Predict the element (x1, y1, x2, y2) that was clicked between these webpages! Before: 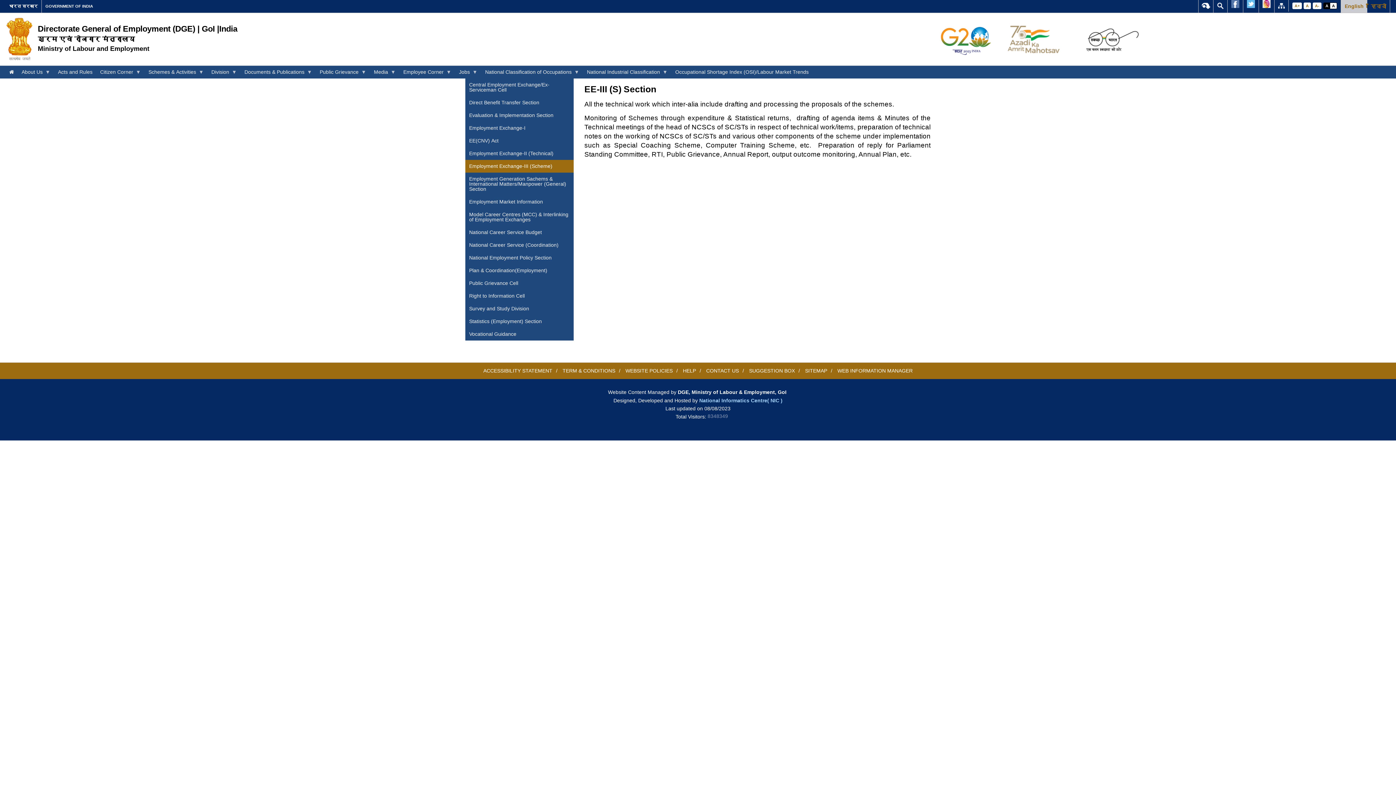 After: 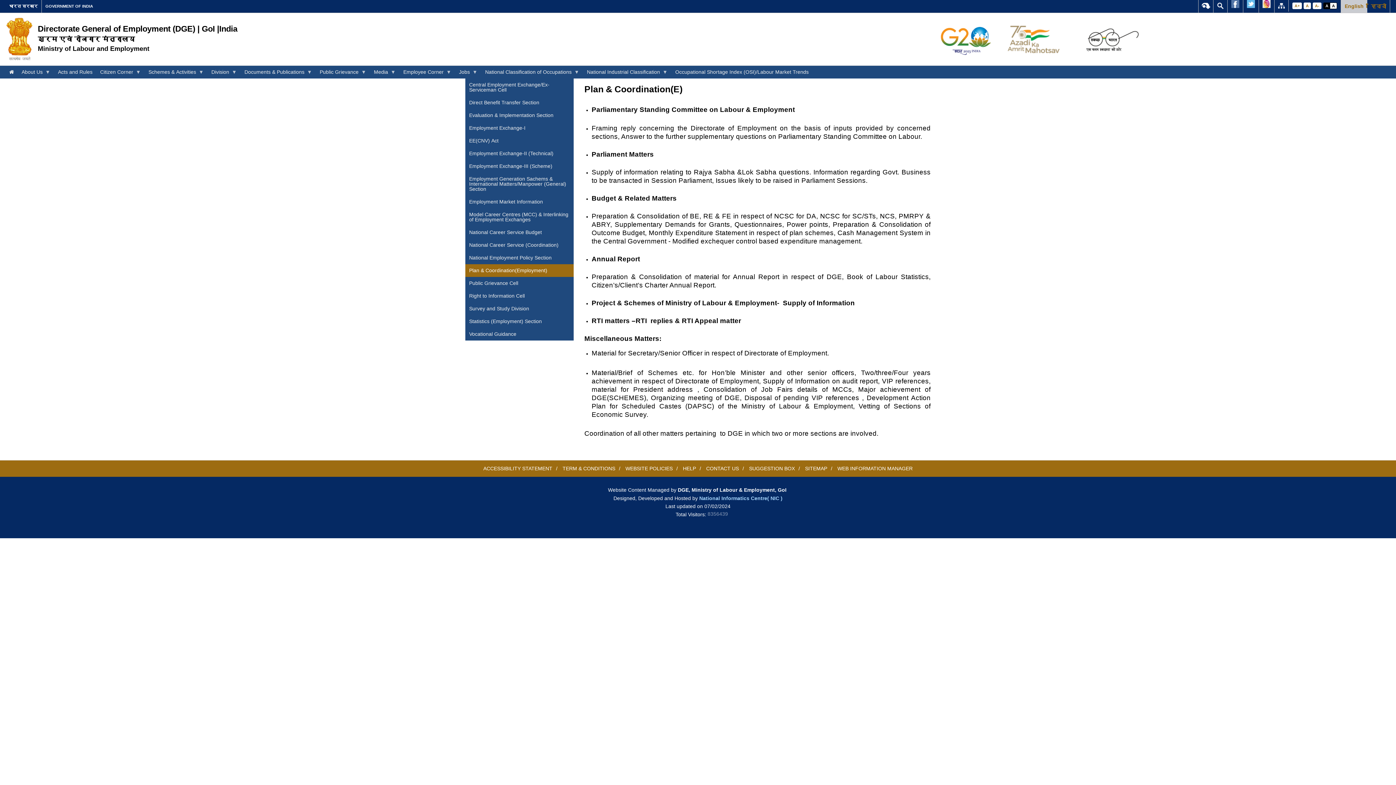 Action: label: Plan & Coordination(Employment) bbox: (465, 264, 573, 277)